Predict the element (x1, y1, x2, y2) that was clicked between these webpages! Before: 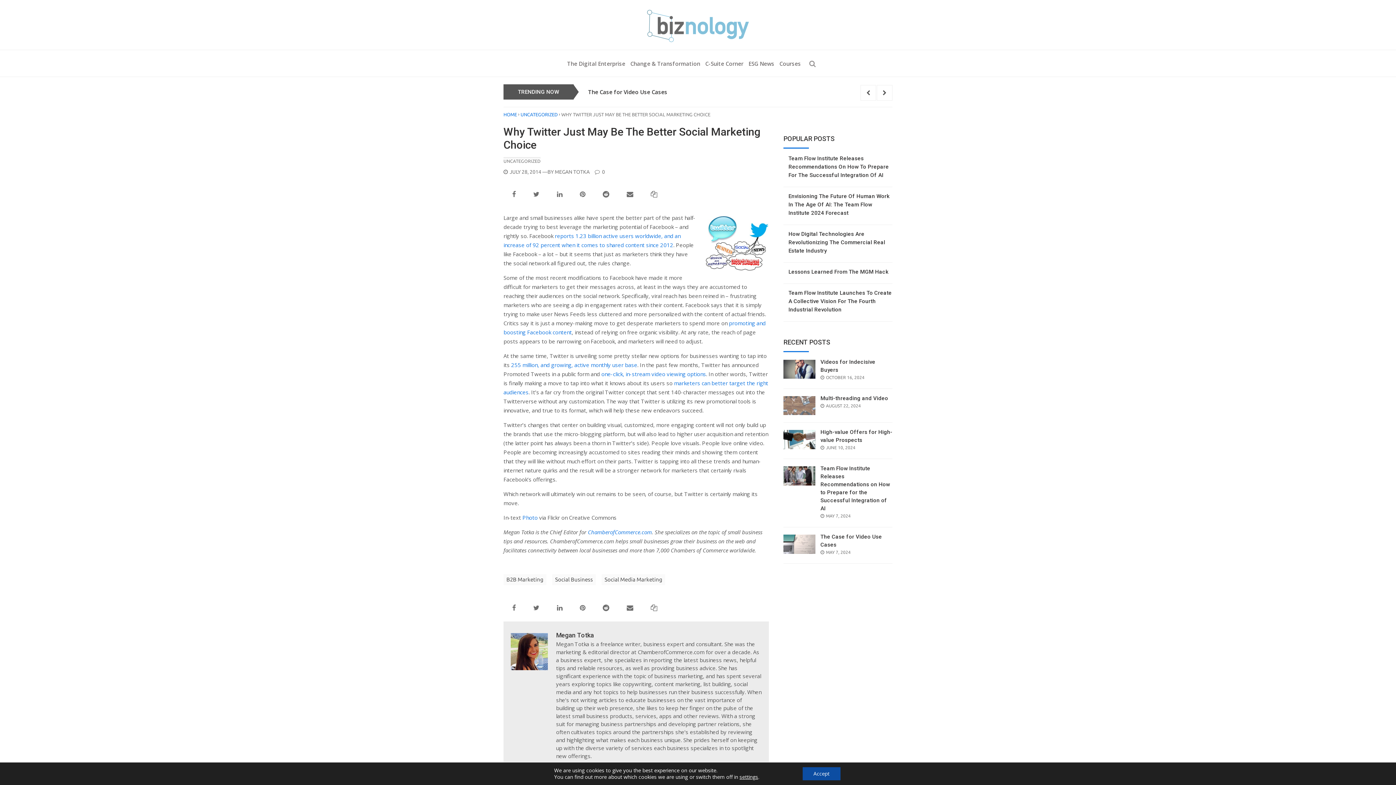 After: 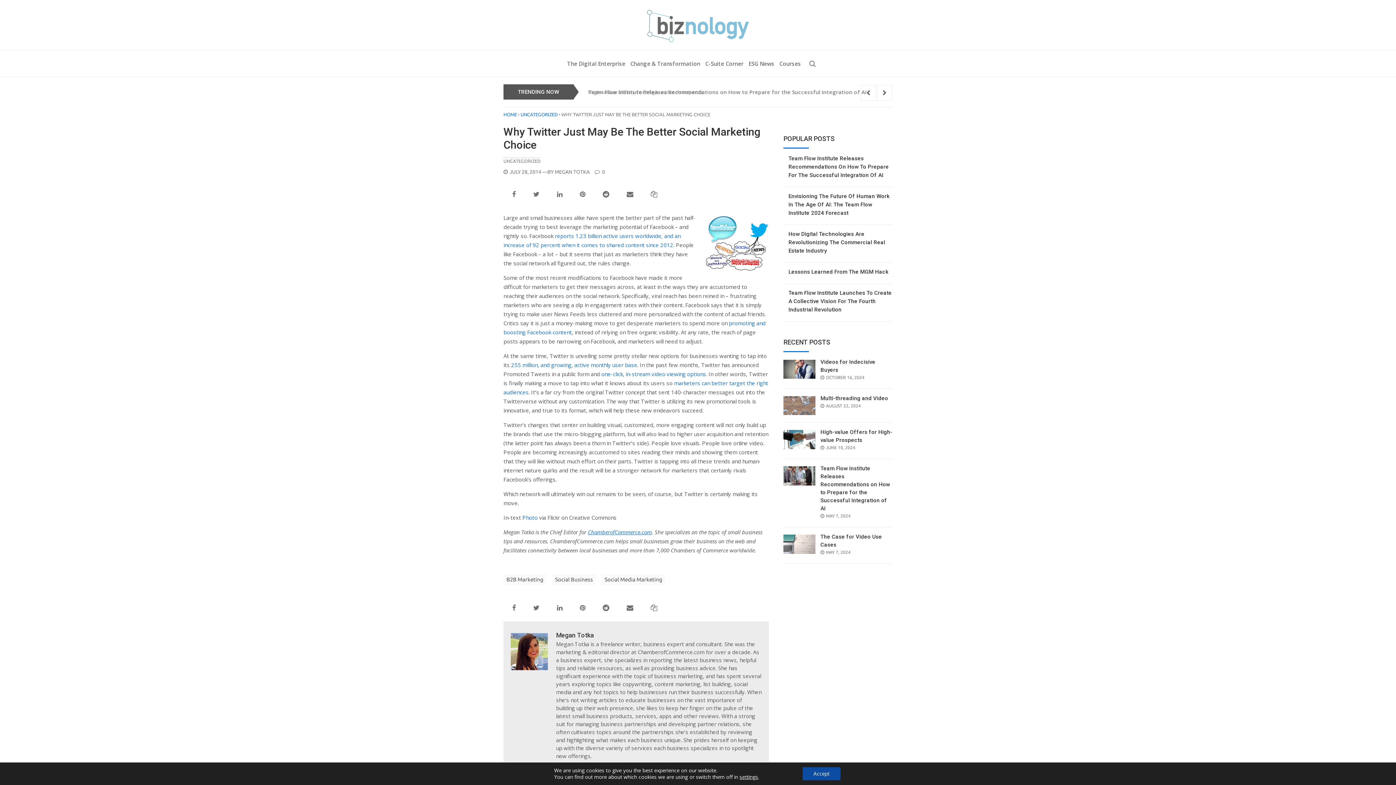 Action: label: ChamberofCommerce.com bbox: (588, 528, 652, 535)